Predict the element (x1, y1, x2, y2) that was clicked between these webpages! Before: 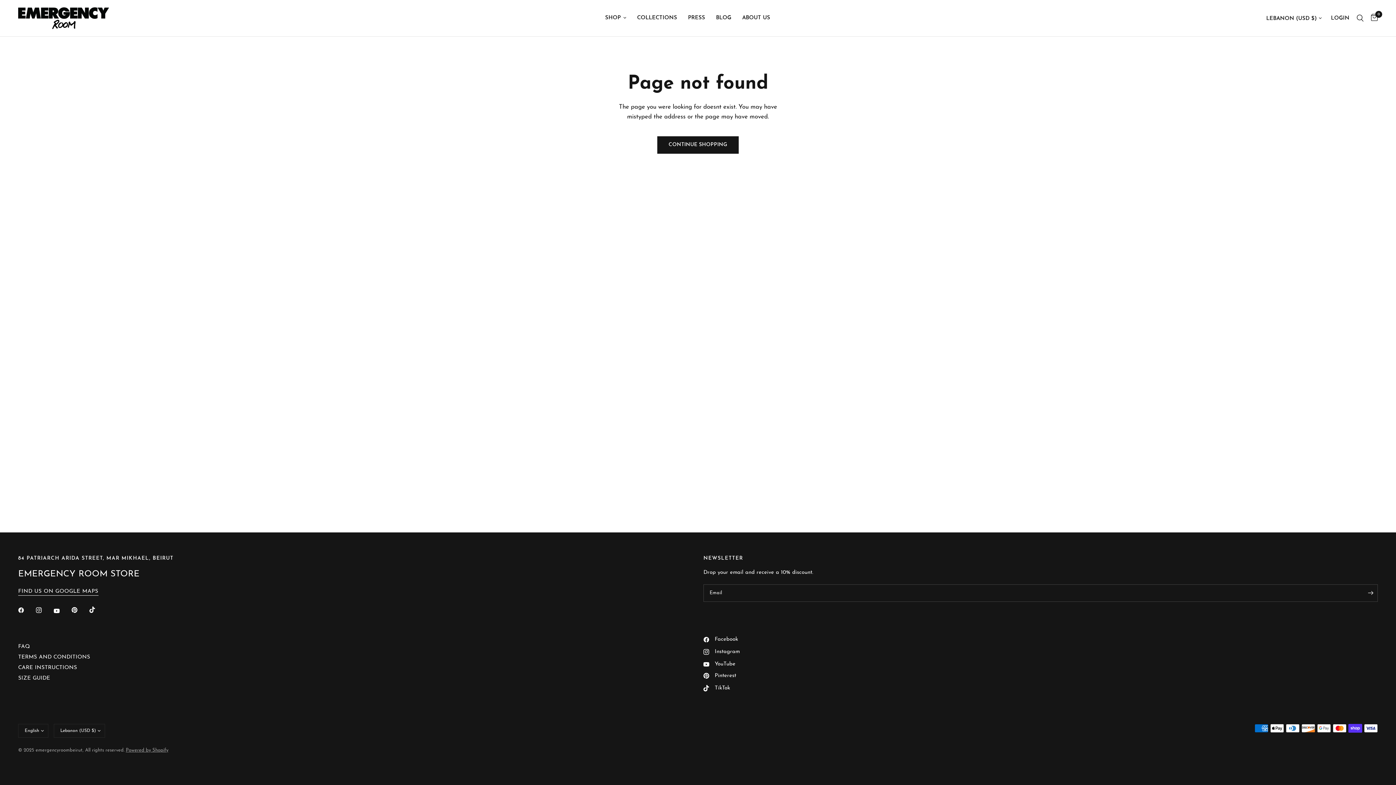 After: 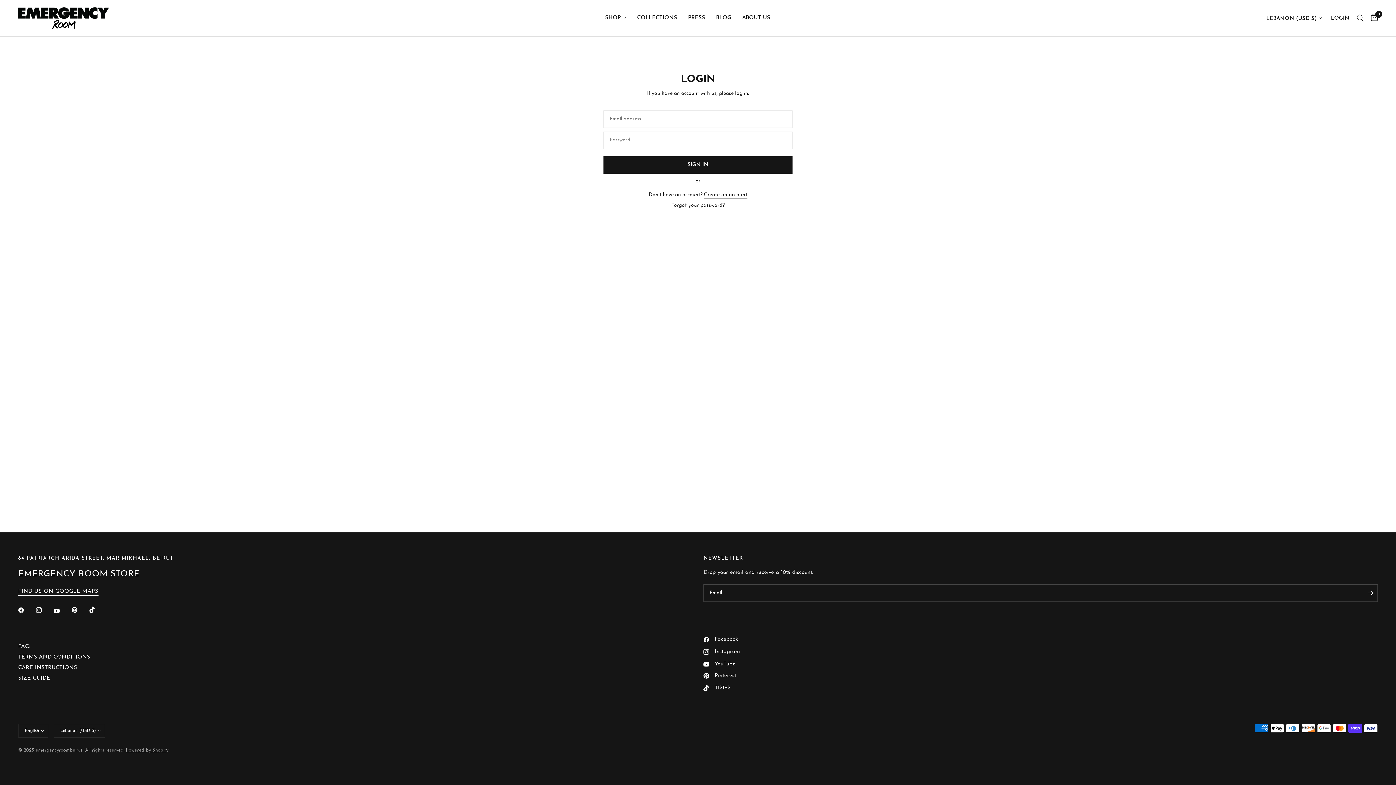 Action: bbox: (1327, 0, 1353, 36) label: LOGIN